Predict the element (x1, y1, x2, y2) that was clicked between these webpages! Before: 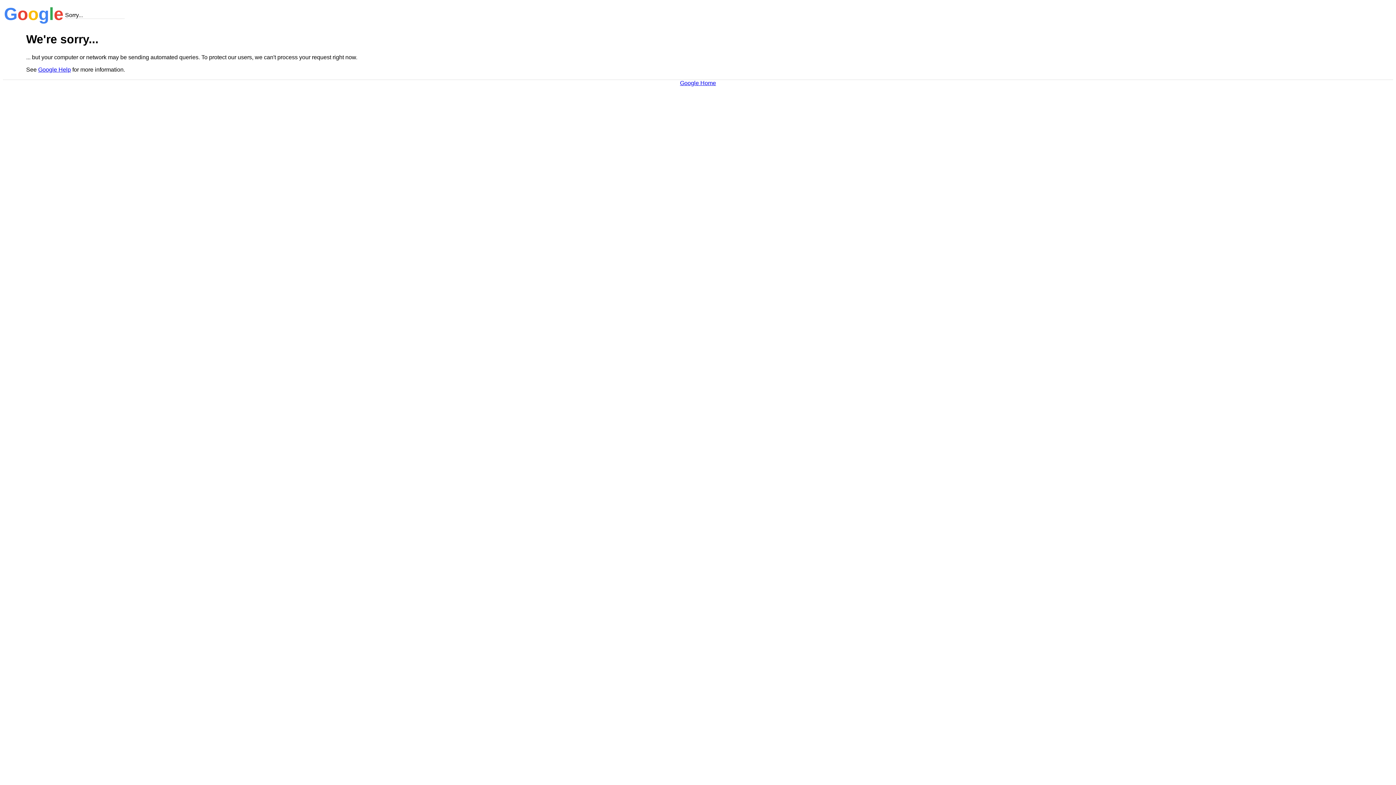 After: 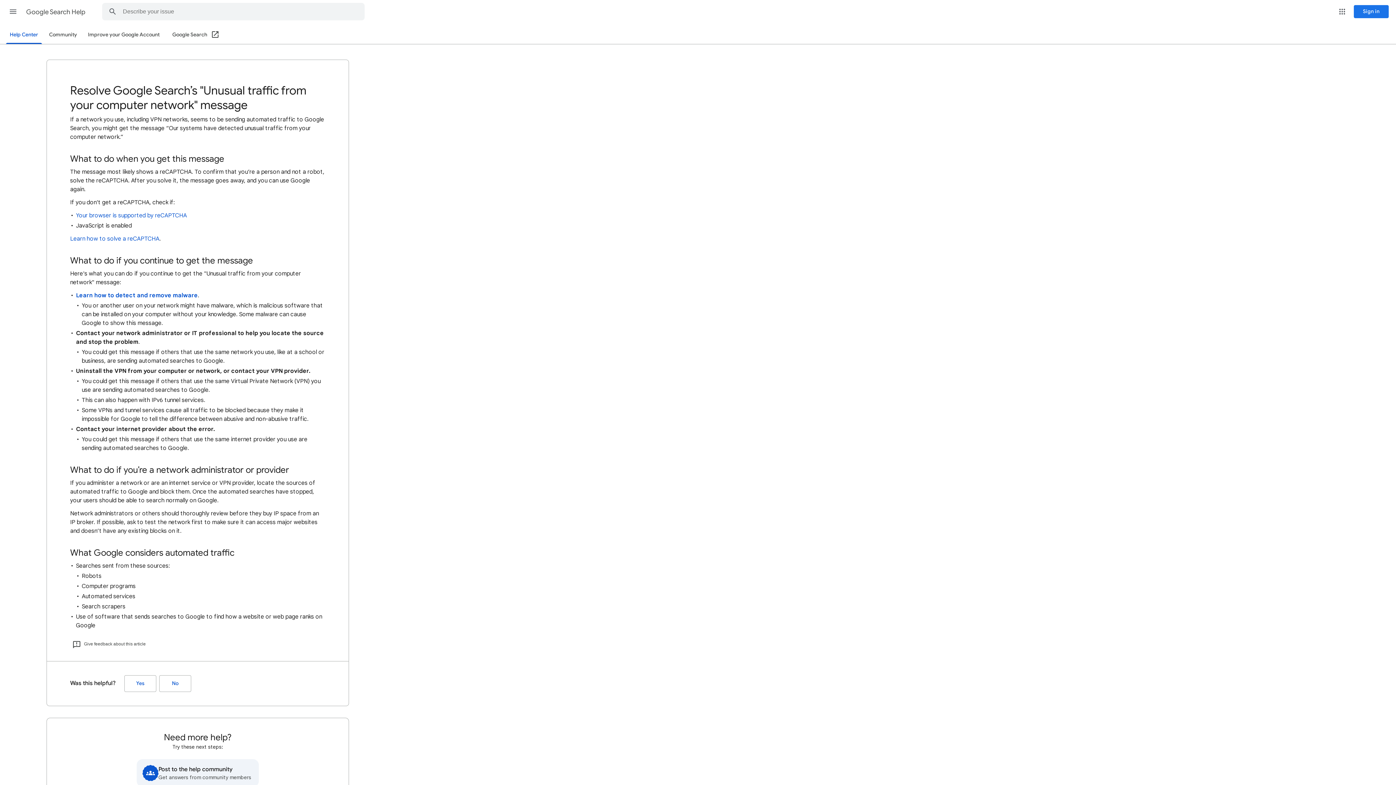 Action: bbox: (38, 66, 70, 72) label: Google Help